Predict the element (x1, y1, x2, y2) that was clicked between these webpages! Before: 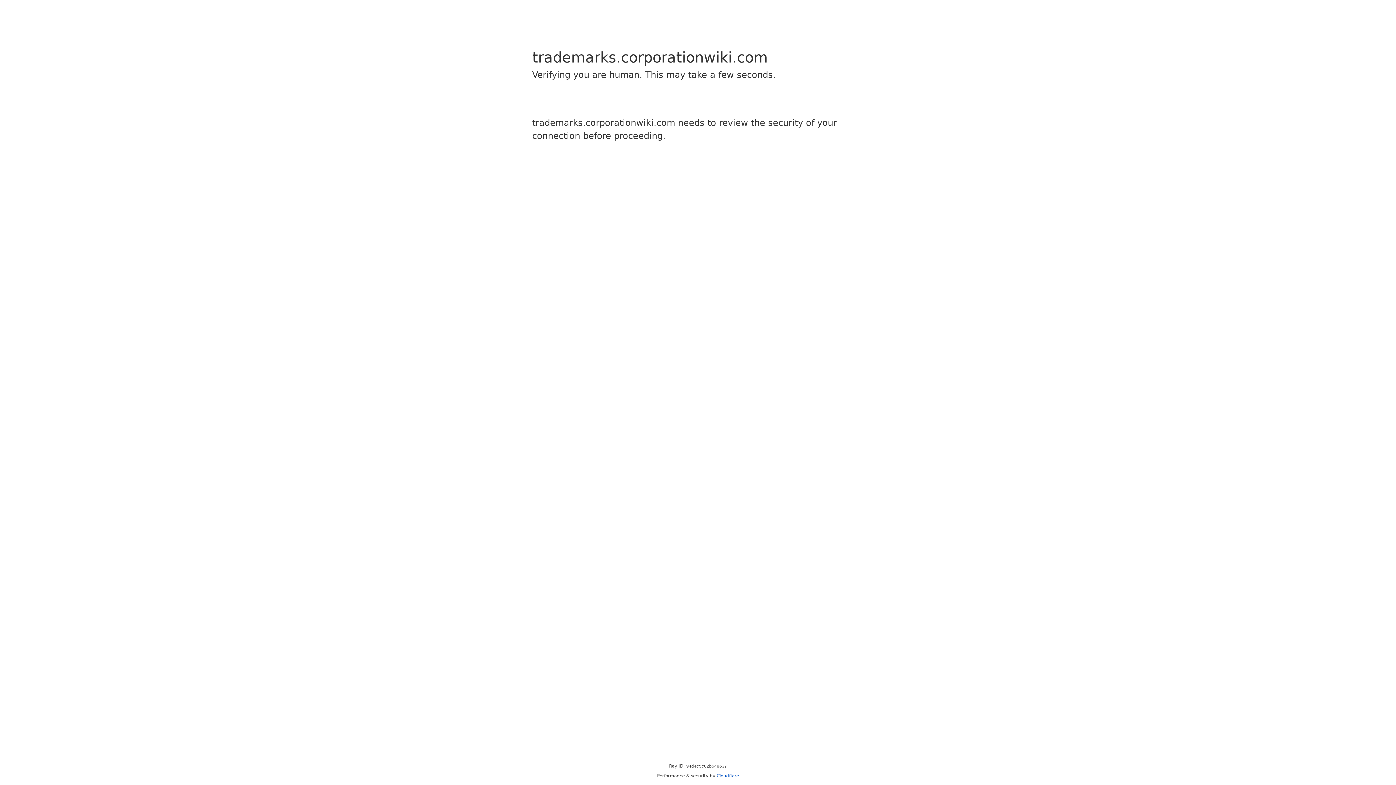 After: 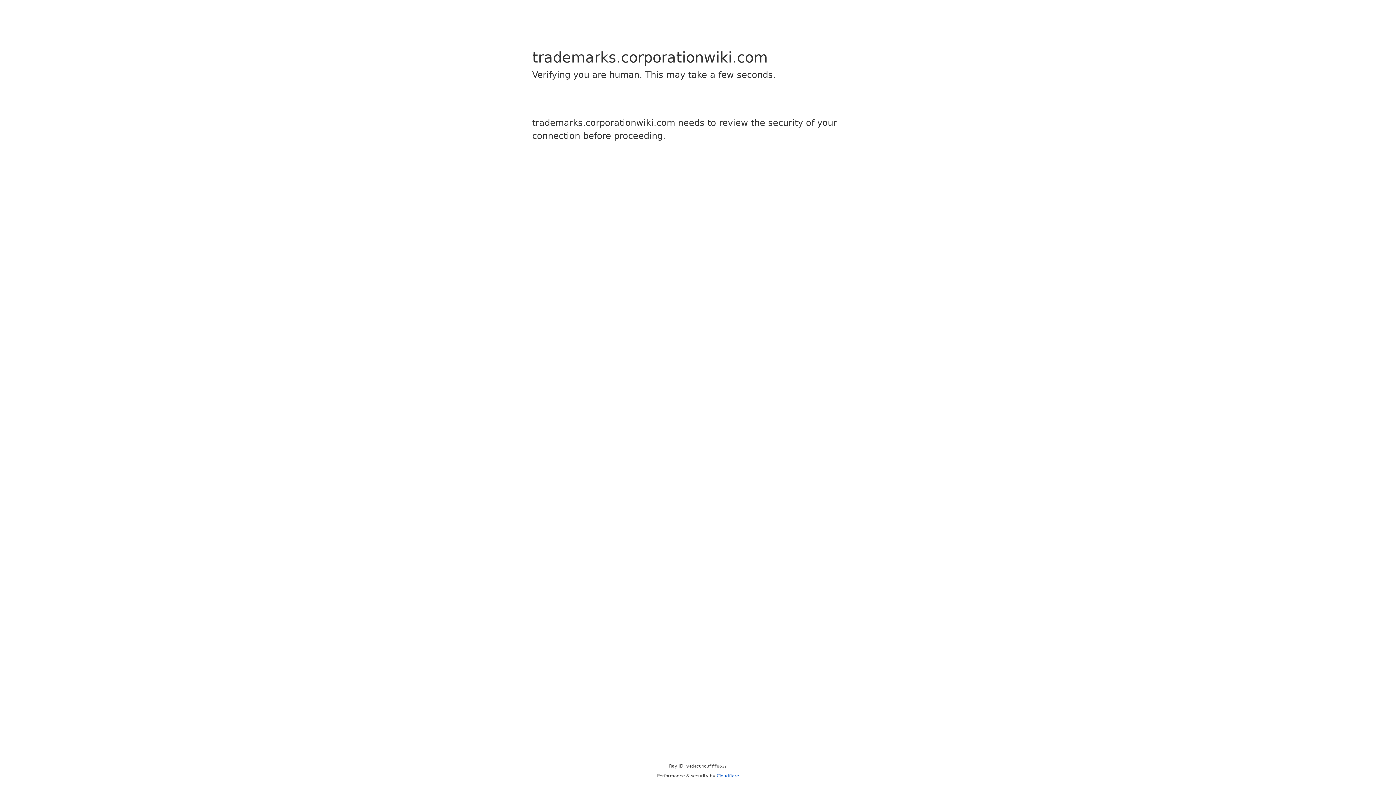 Action: bbox: (716, 773, 739, 778) label: Cloudflare